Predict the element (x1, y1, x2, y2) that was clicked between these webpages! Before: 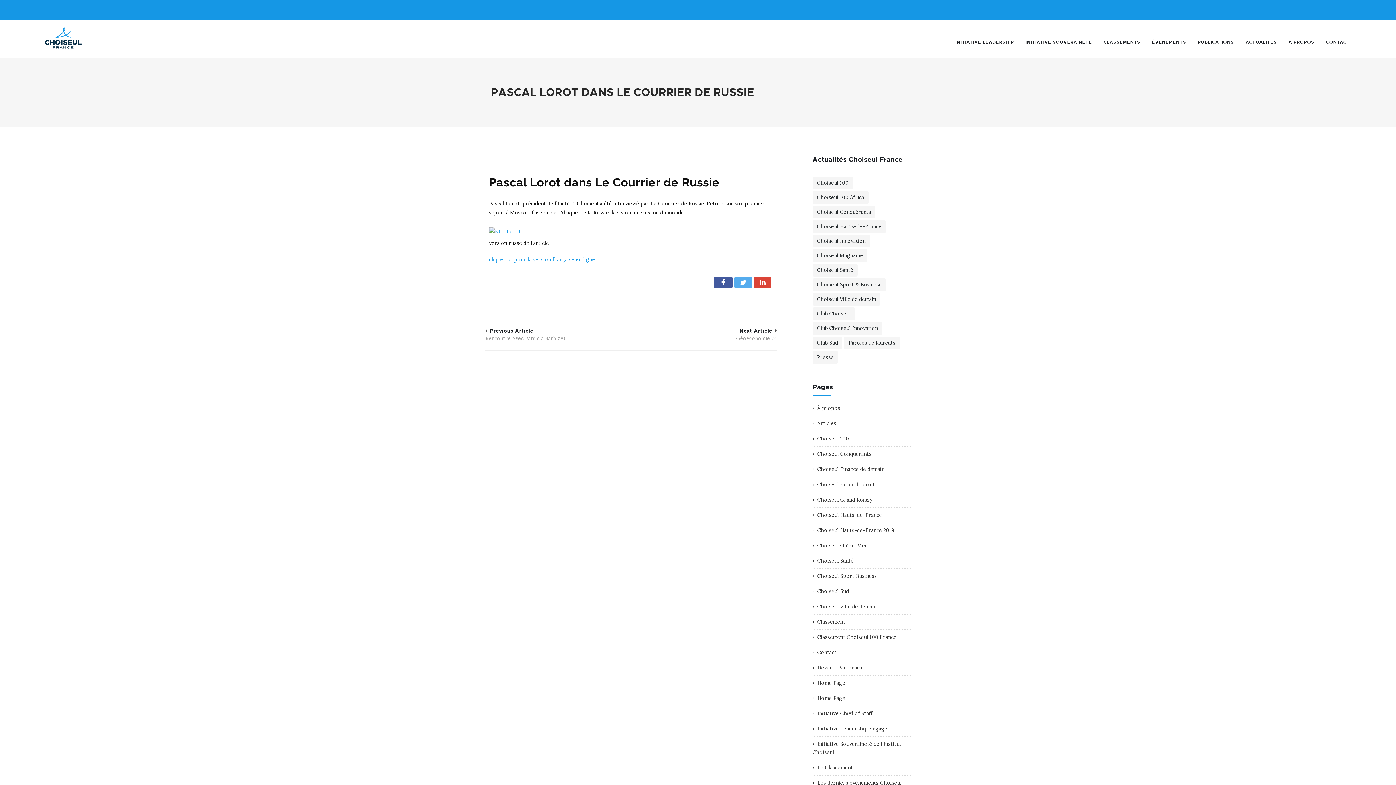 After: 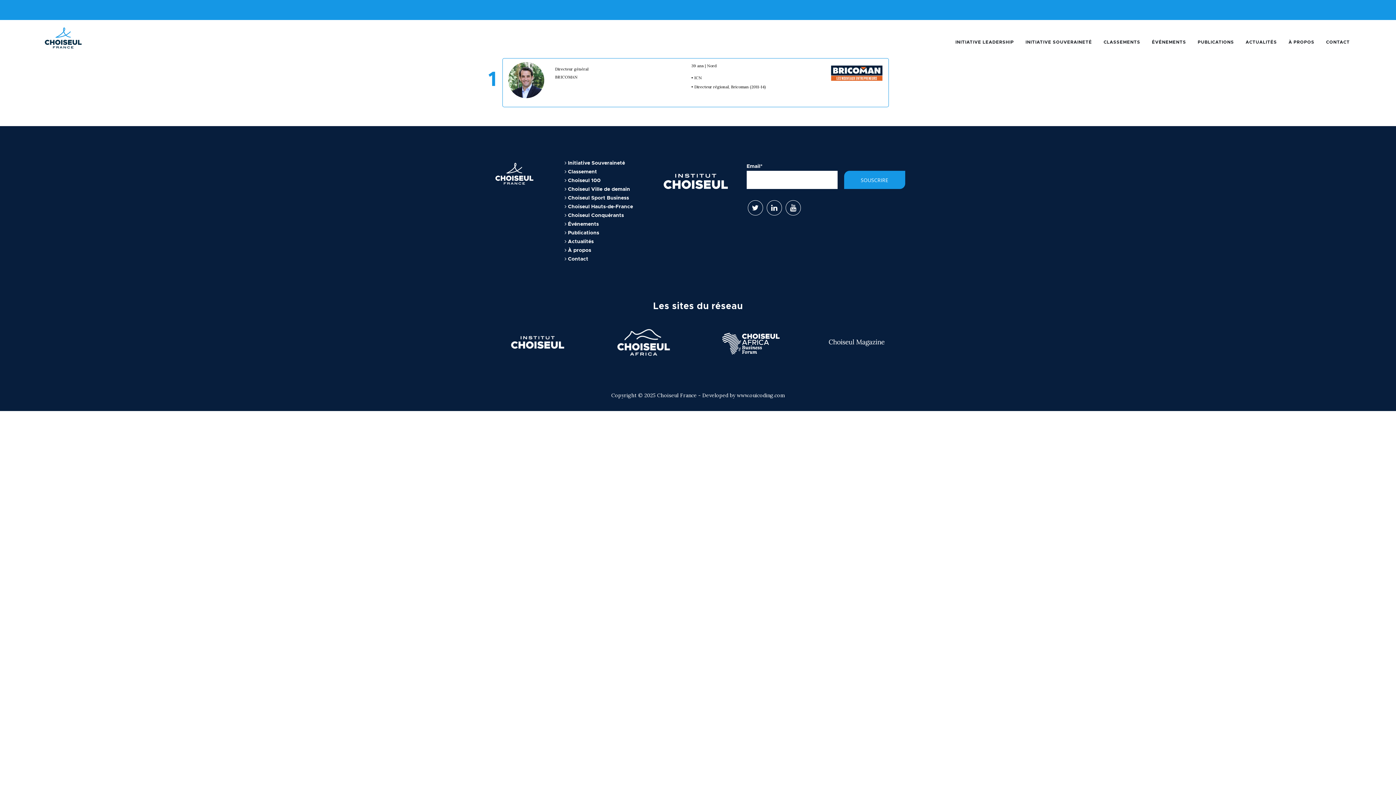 Action: label: Classement bbox: (812, 618, 845, 625)